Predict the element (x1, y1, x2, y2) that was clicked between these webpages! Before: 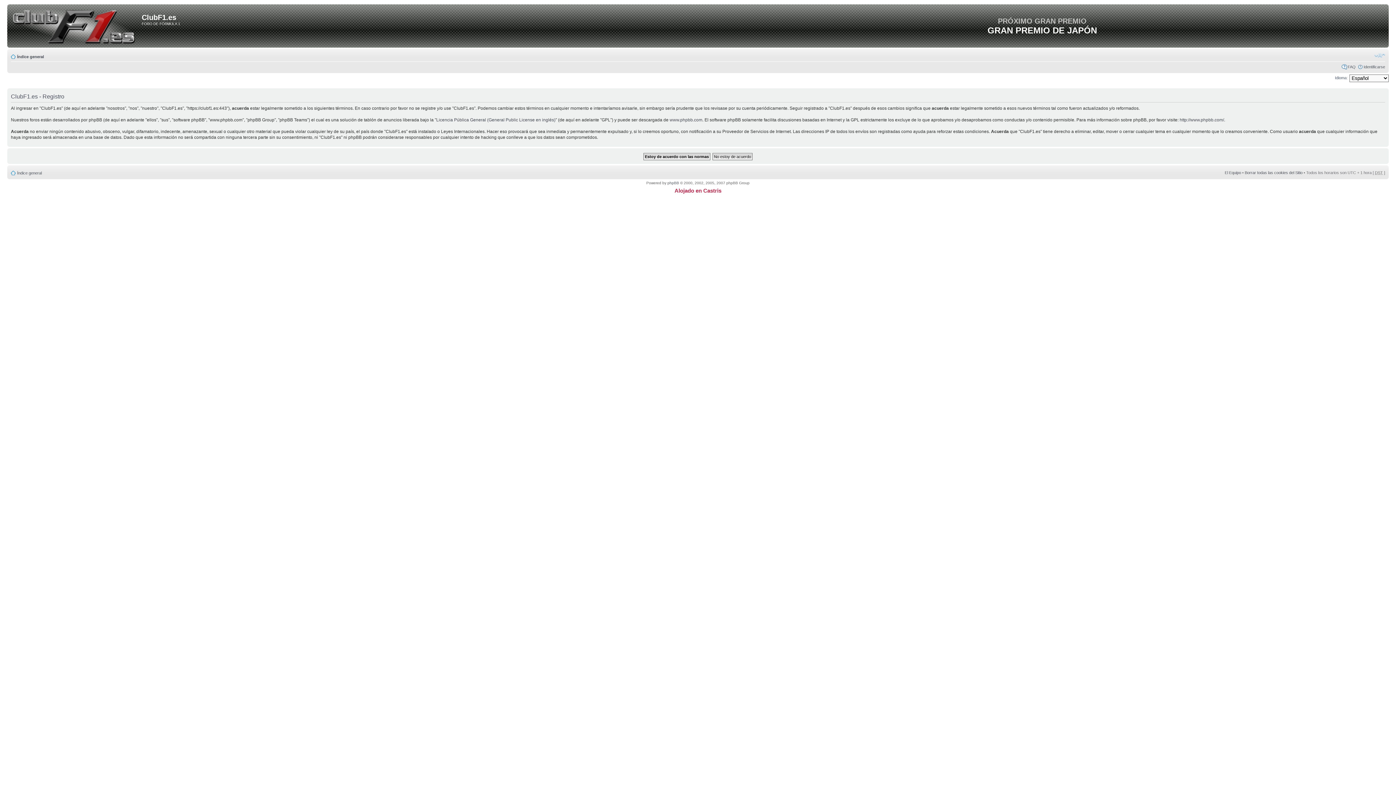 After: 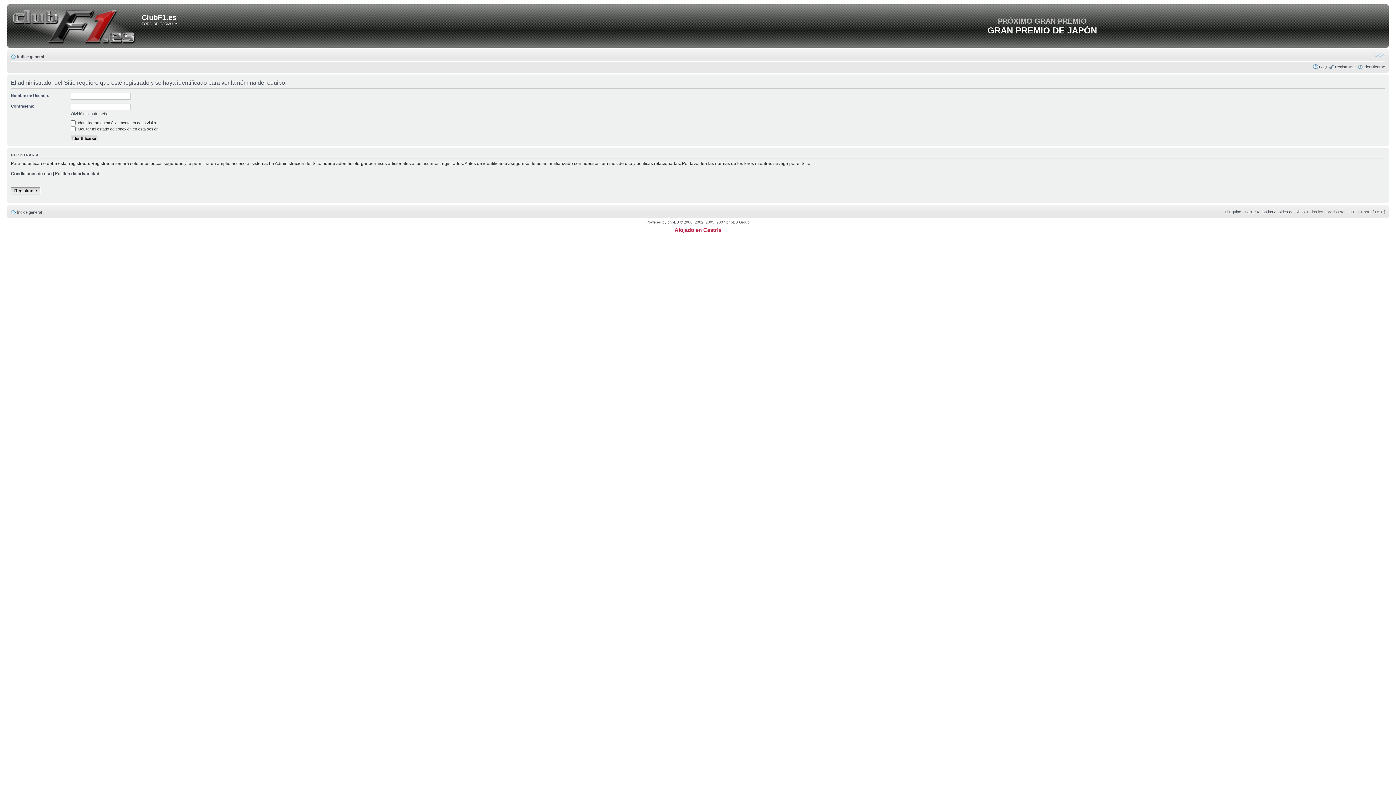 Action: bbox: (1225, 170, 1241, 174) label: El Equipo